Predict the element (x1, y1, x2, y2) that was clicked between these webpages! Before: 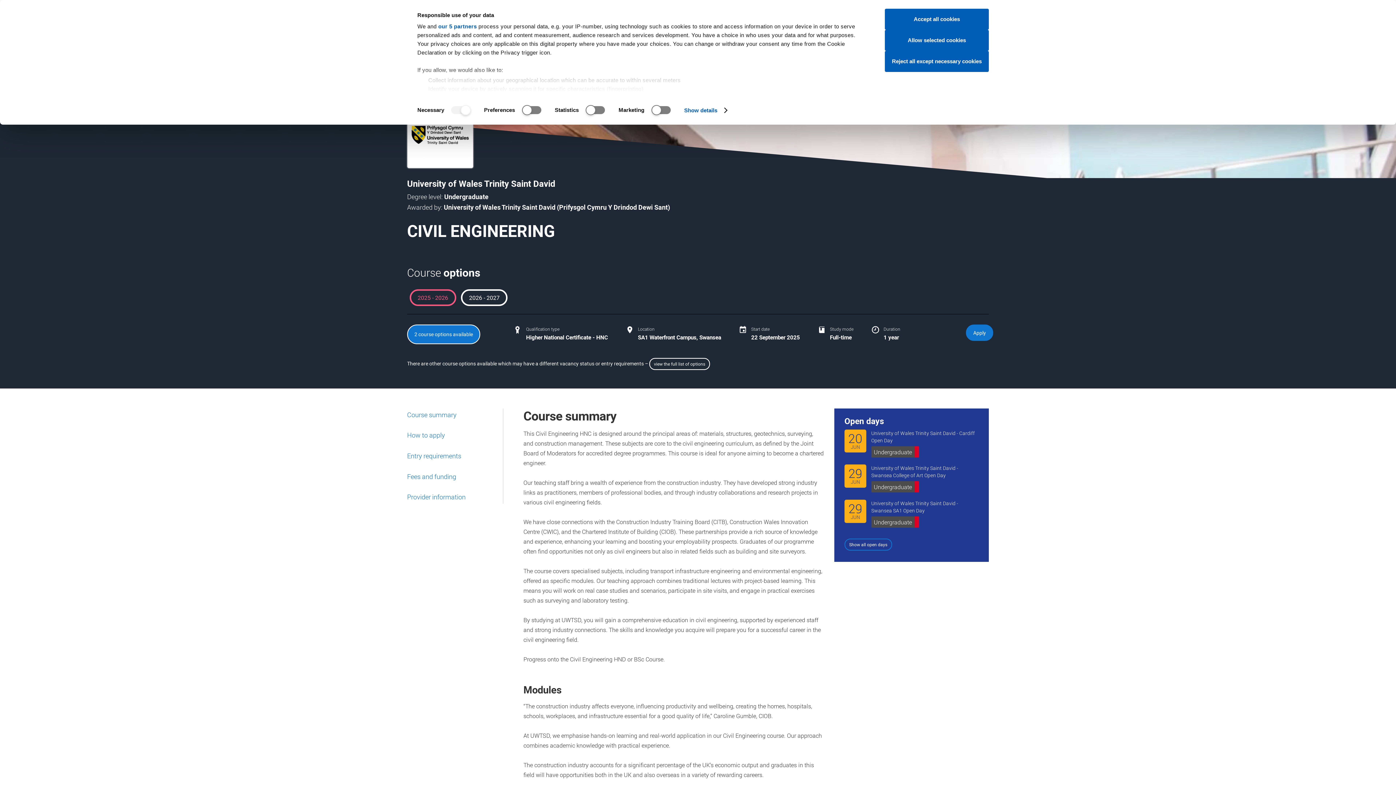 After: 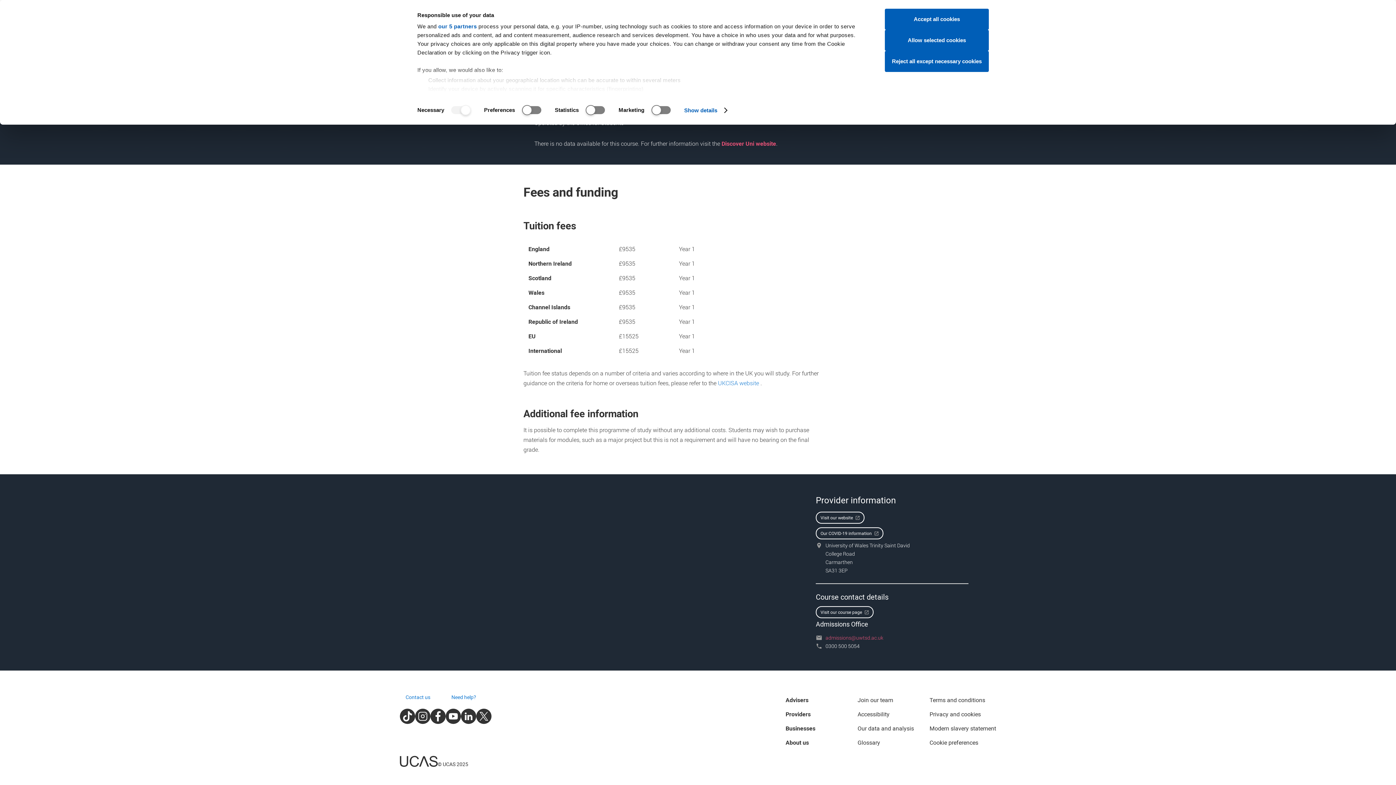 Action: label: Fees and funding bbox: (407, 471, 457, 481)